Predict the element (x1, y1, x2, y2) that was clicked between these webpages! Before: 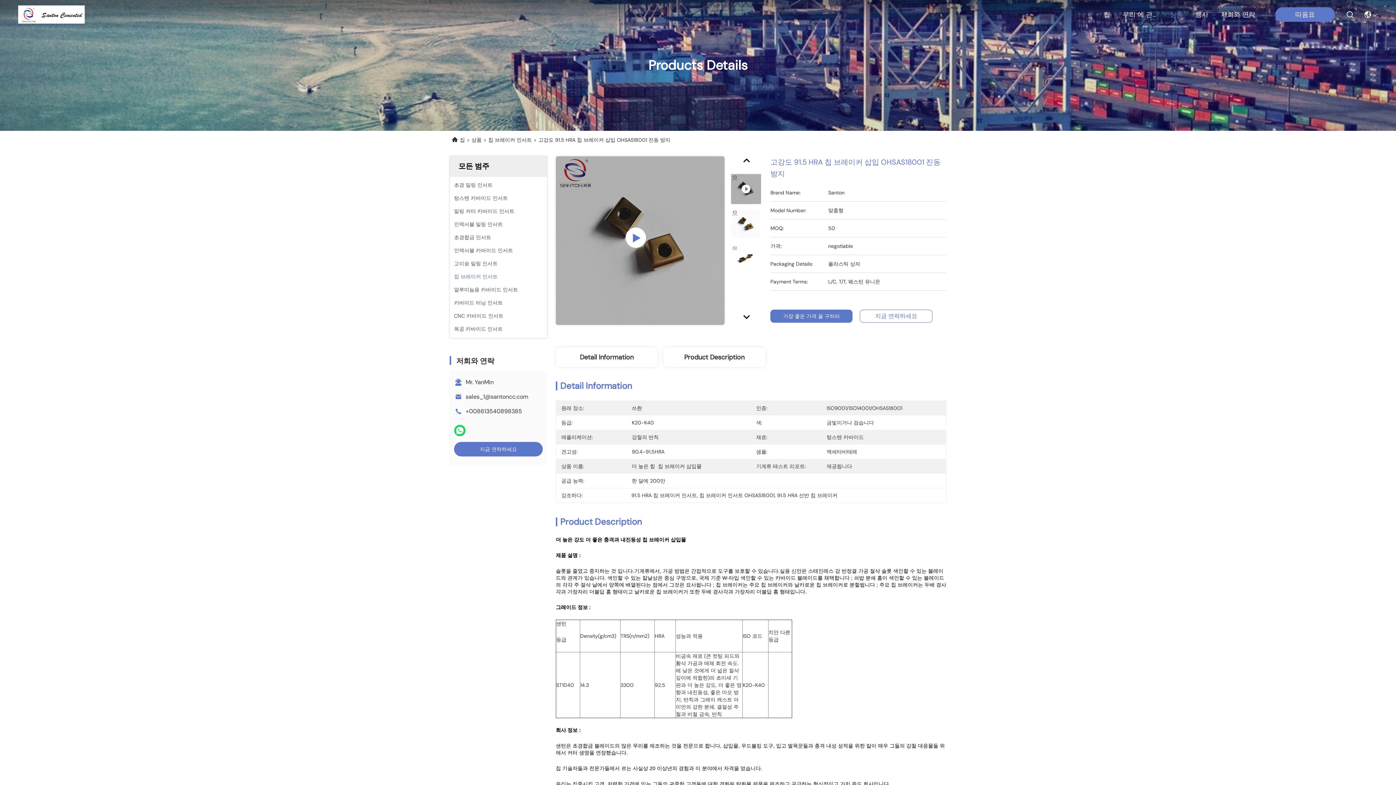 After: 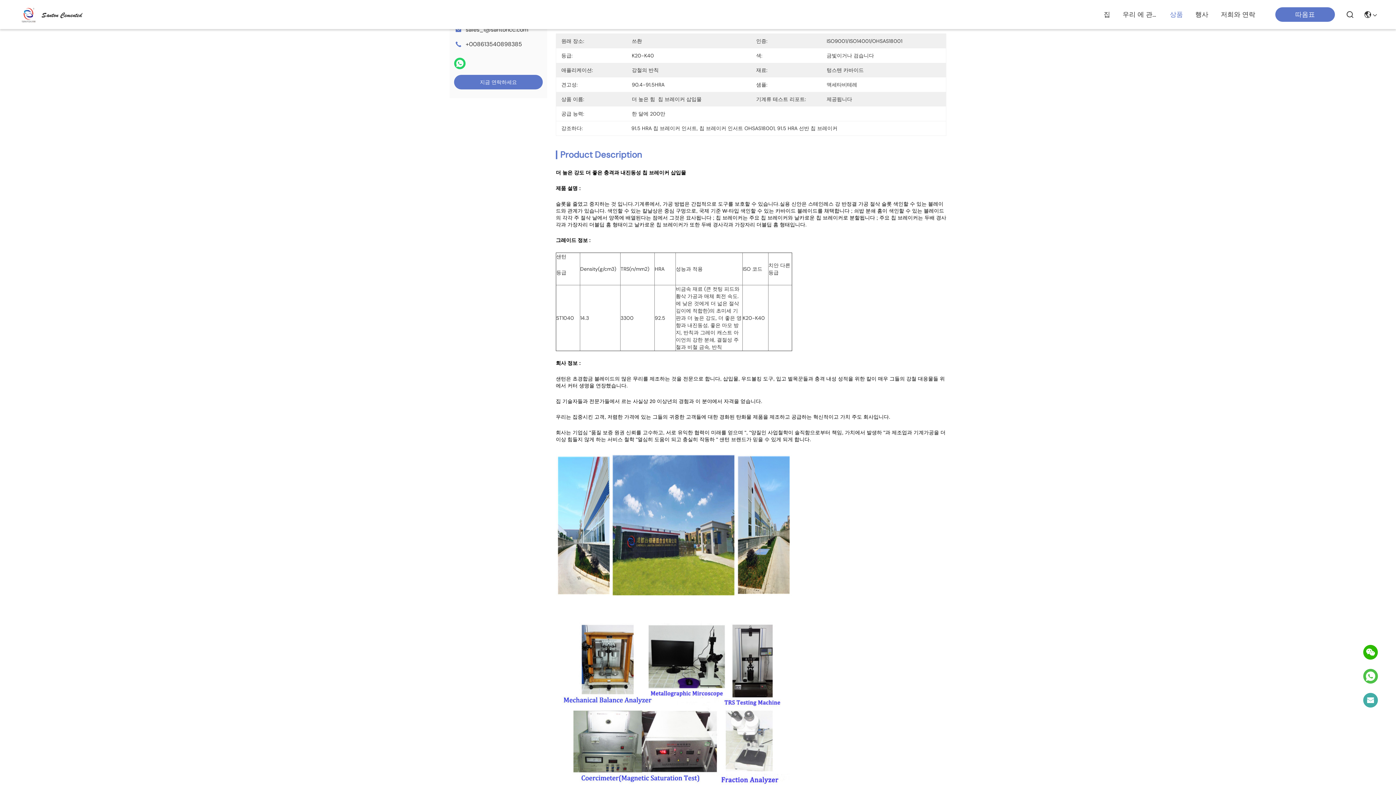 Action: label: Detail Information bbox: (556, 347, 657, 367)